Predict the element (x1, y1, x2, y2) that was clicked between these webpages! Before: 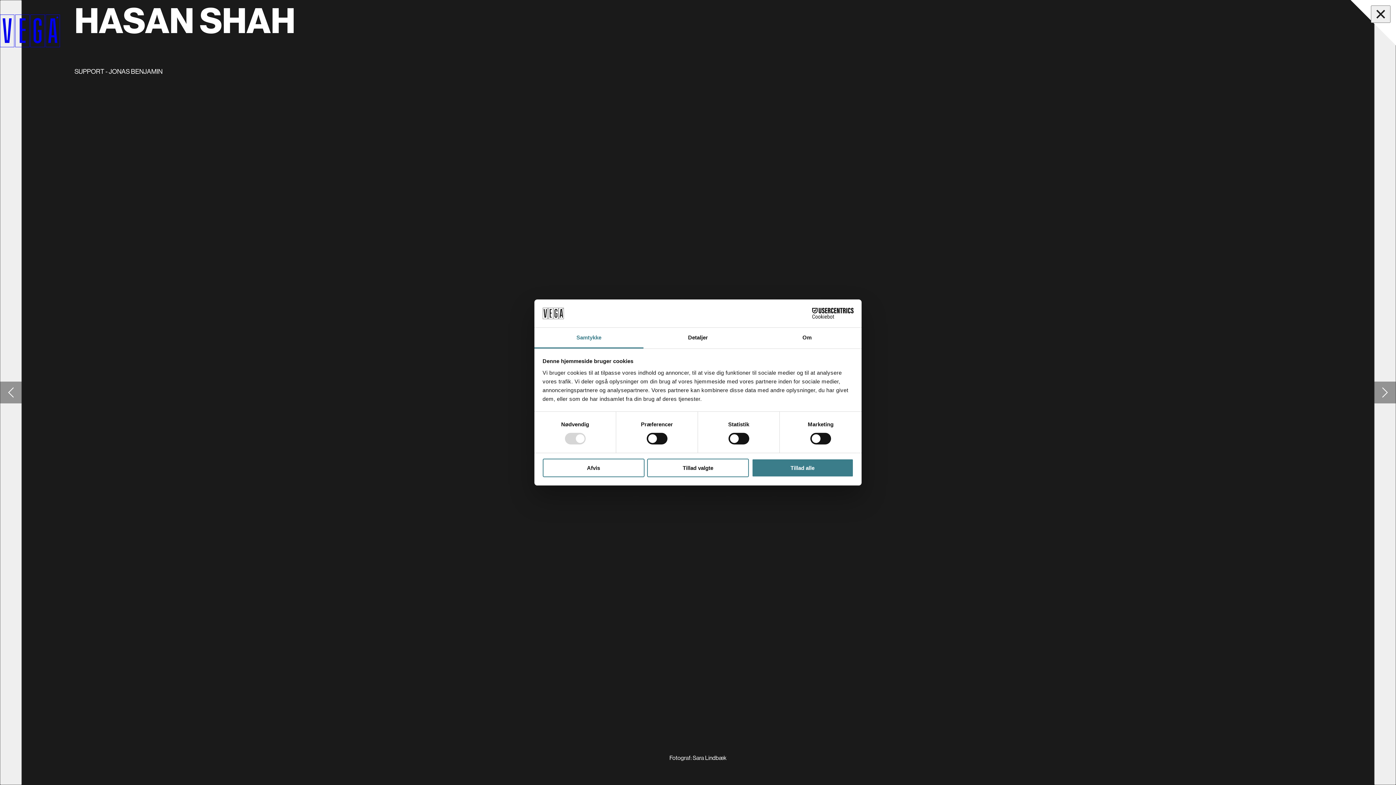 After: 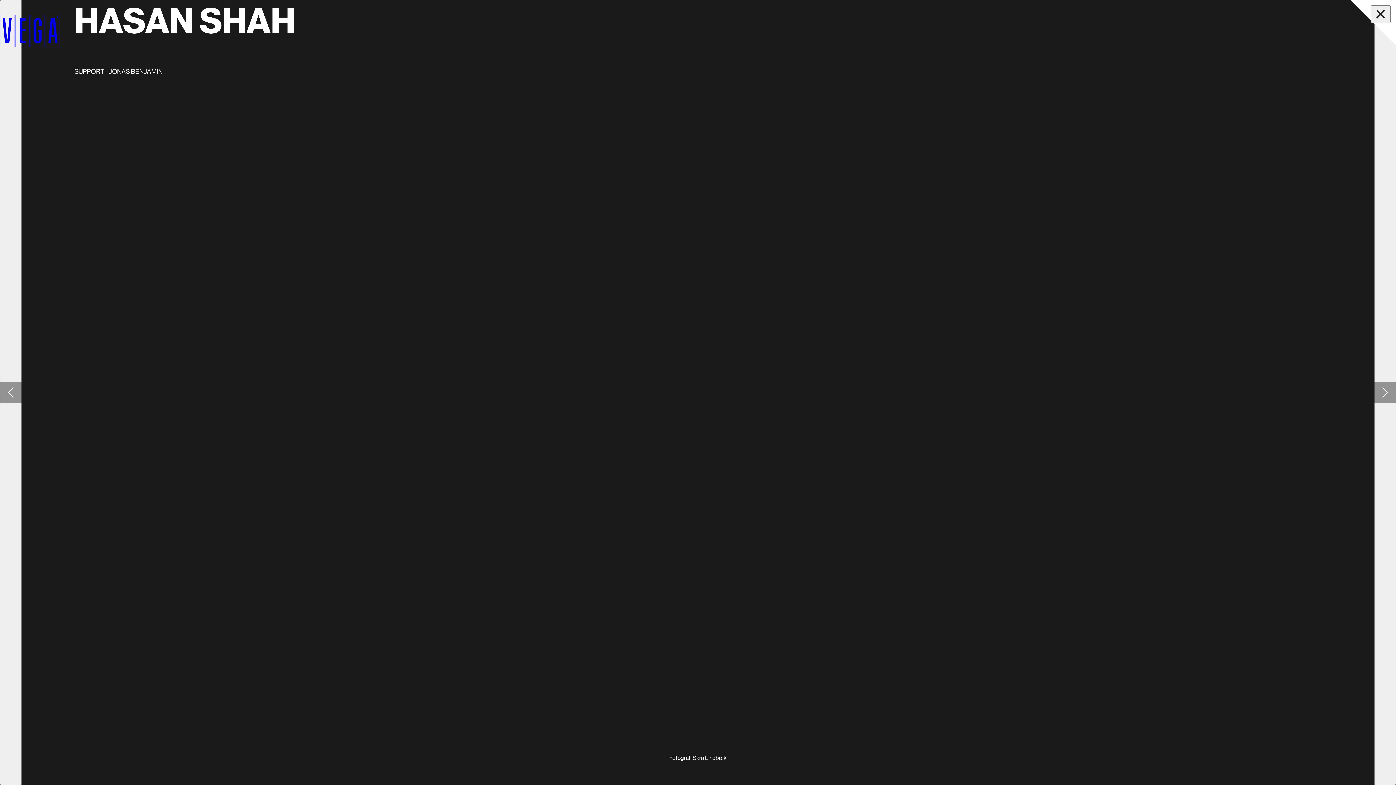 Action: label: Tillad alle bbox: (751, 458, 853, 477)